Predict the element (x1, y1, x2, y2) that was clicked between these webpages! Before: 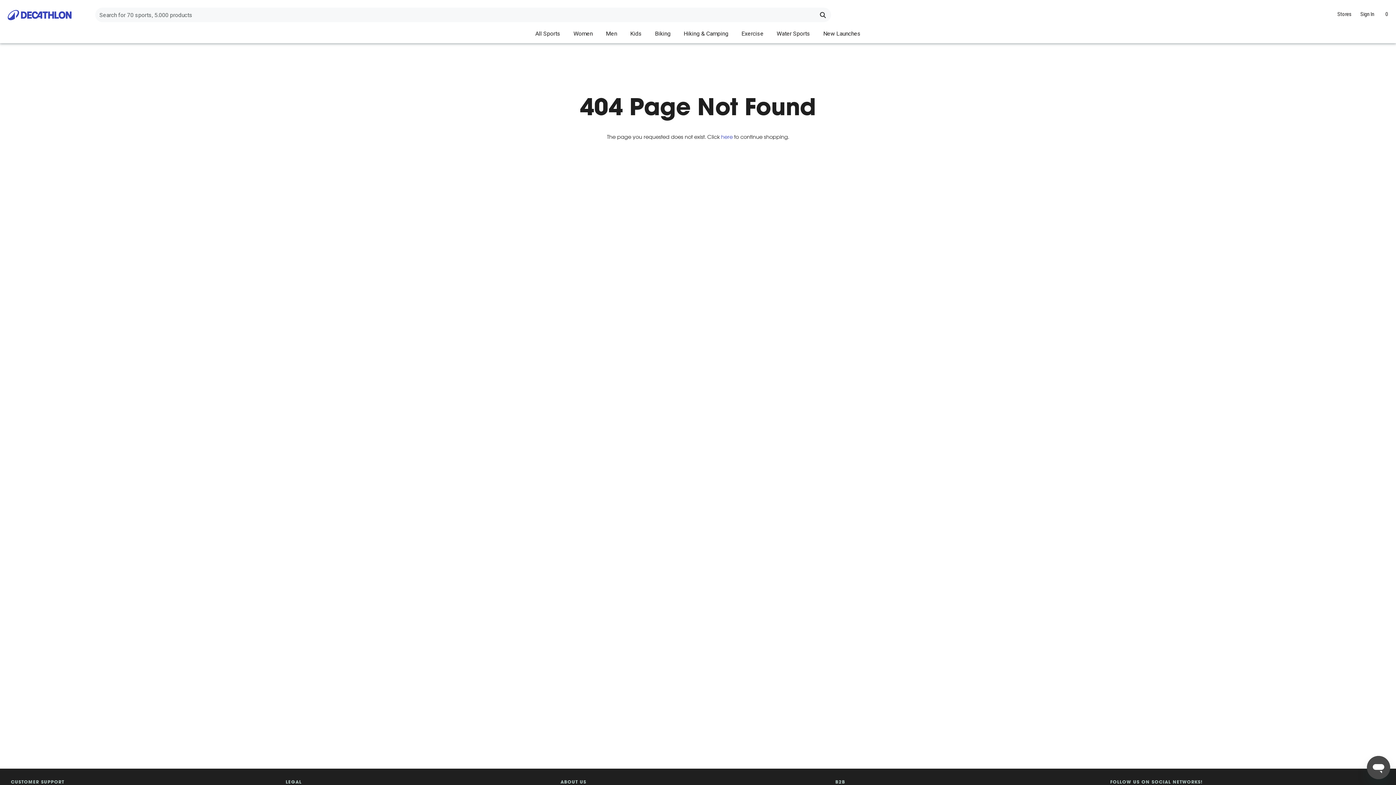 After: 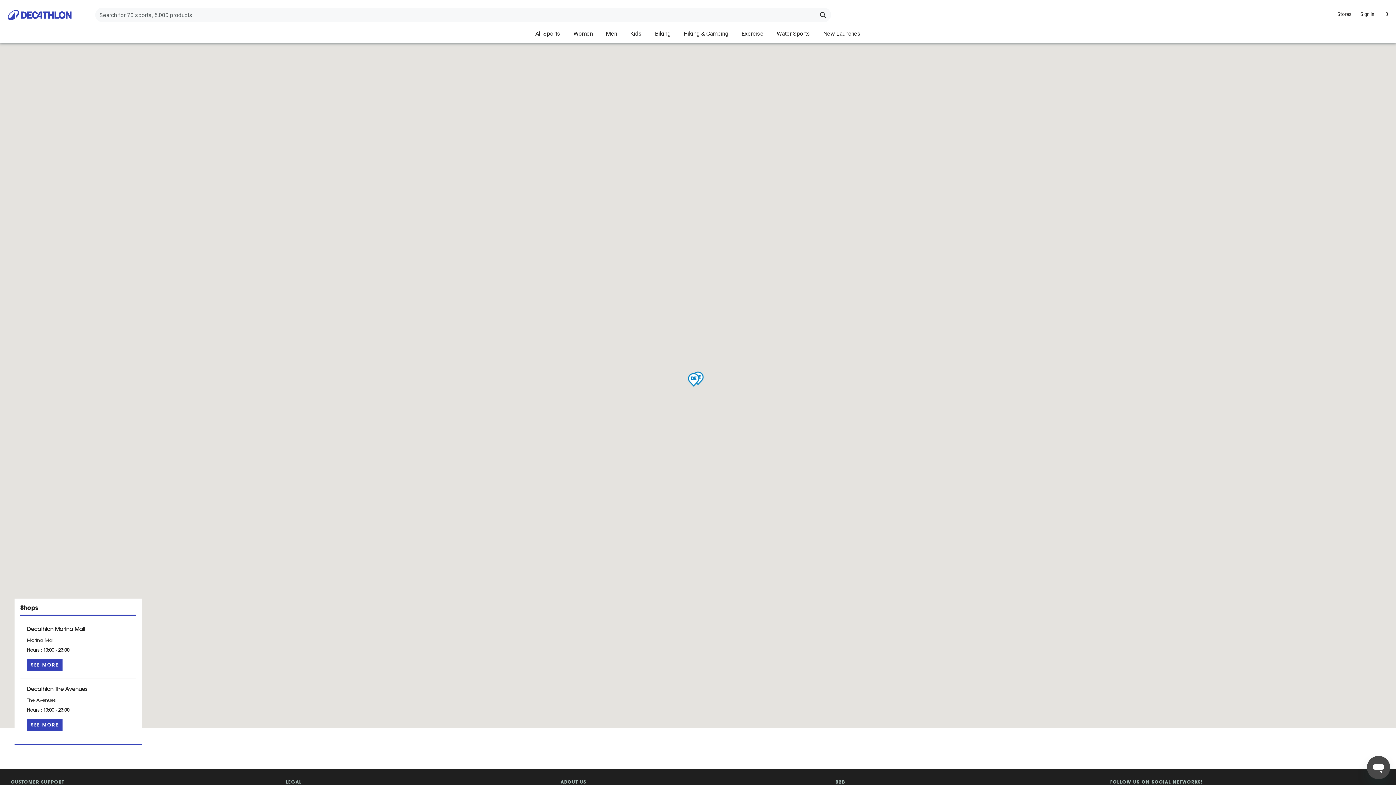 Action: label: Stores bbox: (1334, 4, 1355, 24)